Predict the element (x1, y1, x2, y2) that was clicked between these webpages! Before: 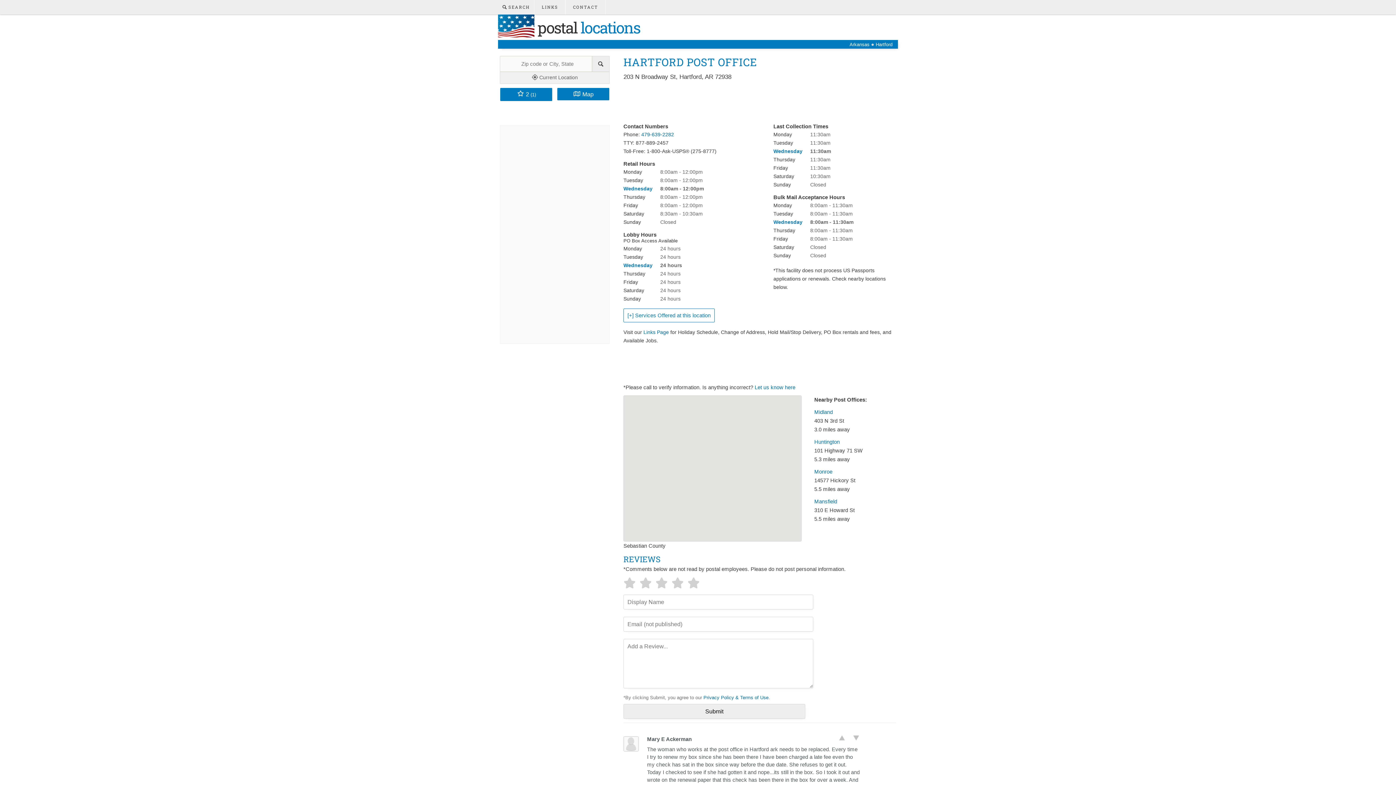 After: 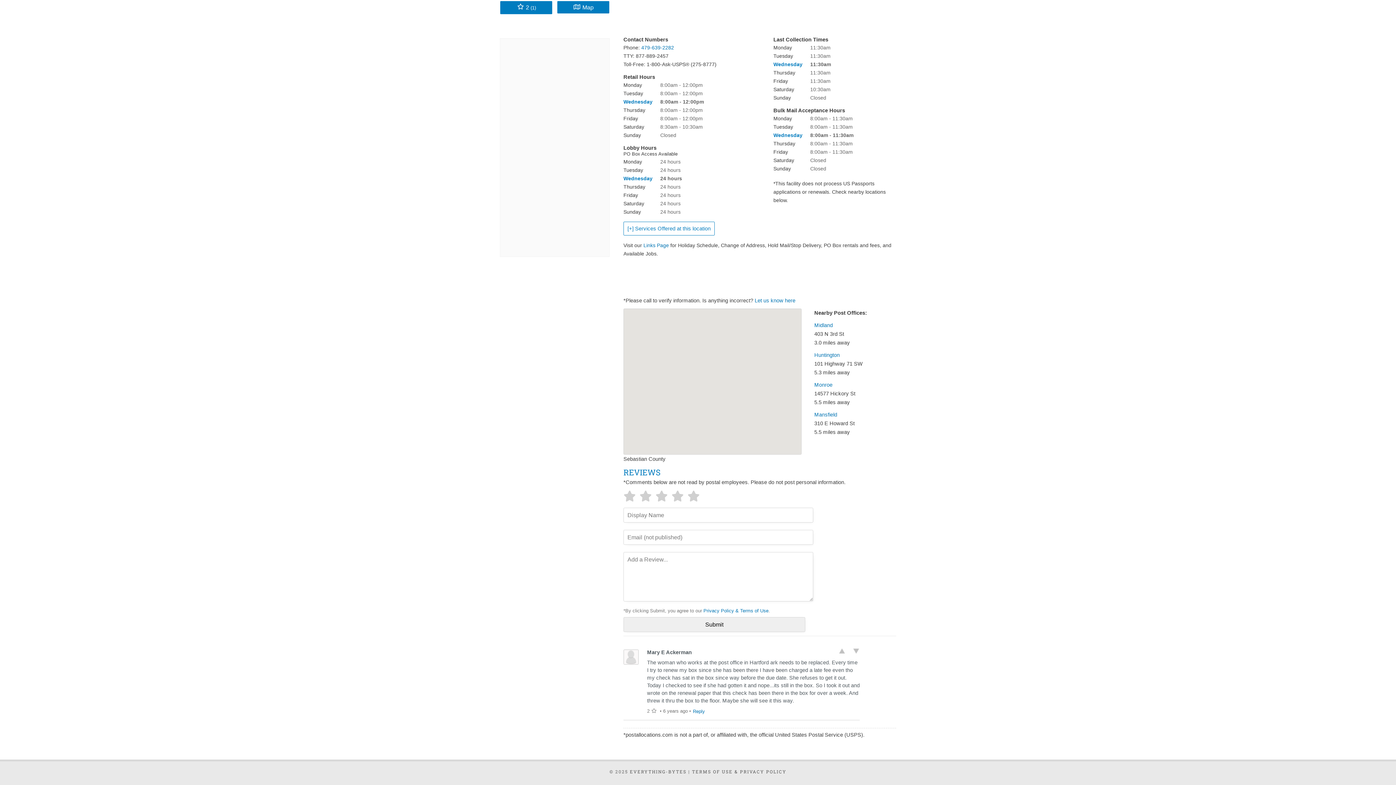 Action: label: 2 (1) bbox: (500, 88, 552, 101)